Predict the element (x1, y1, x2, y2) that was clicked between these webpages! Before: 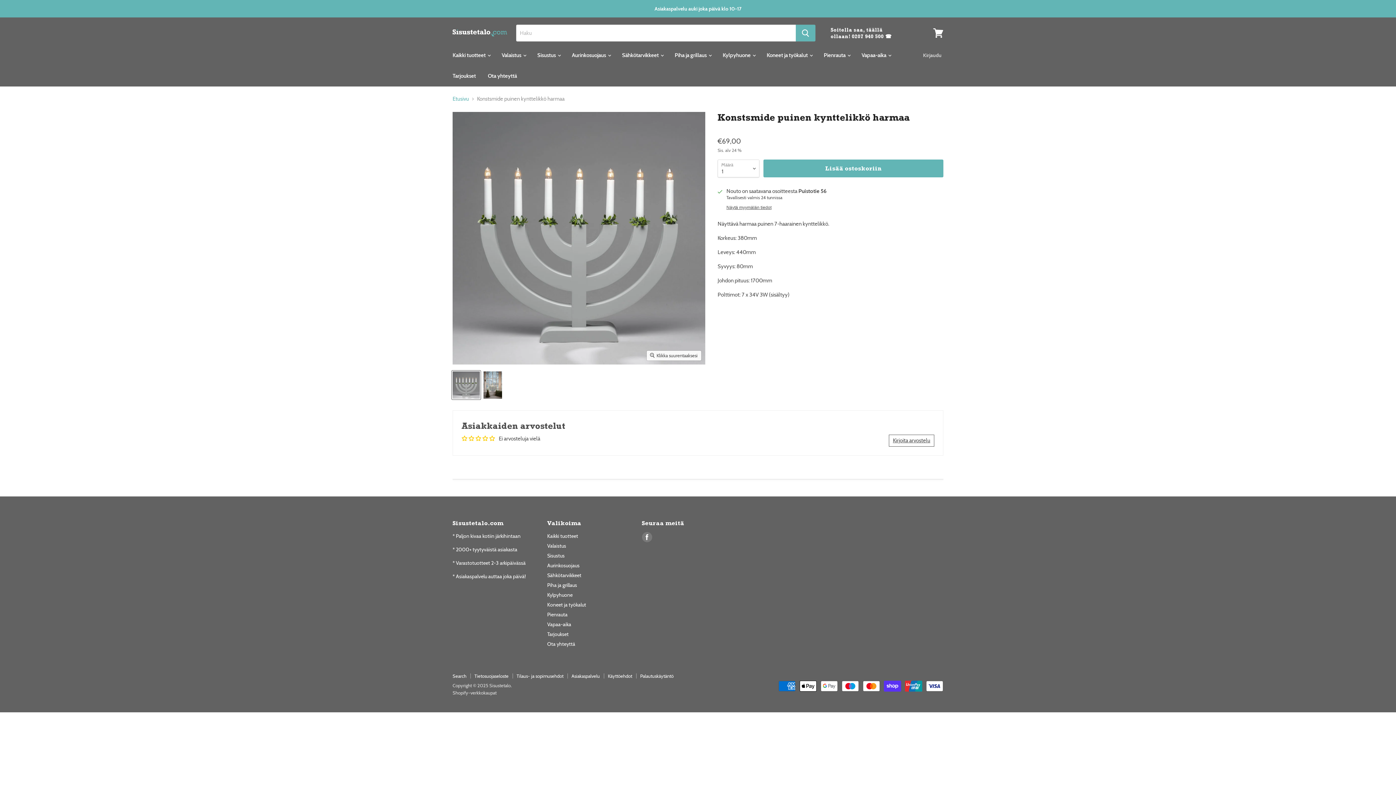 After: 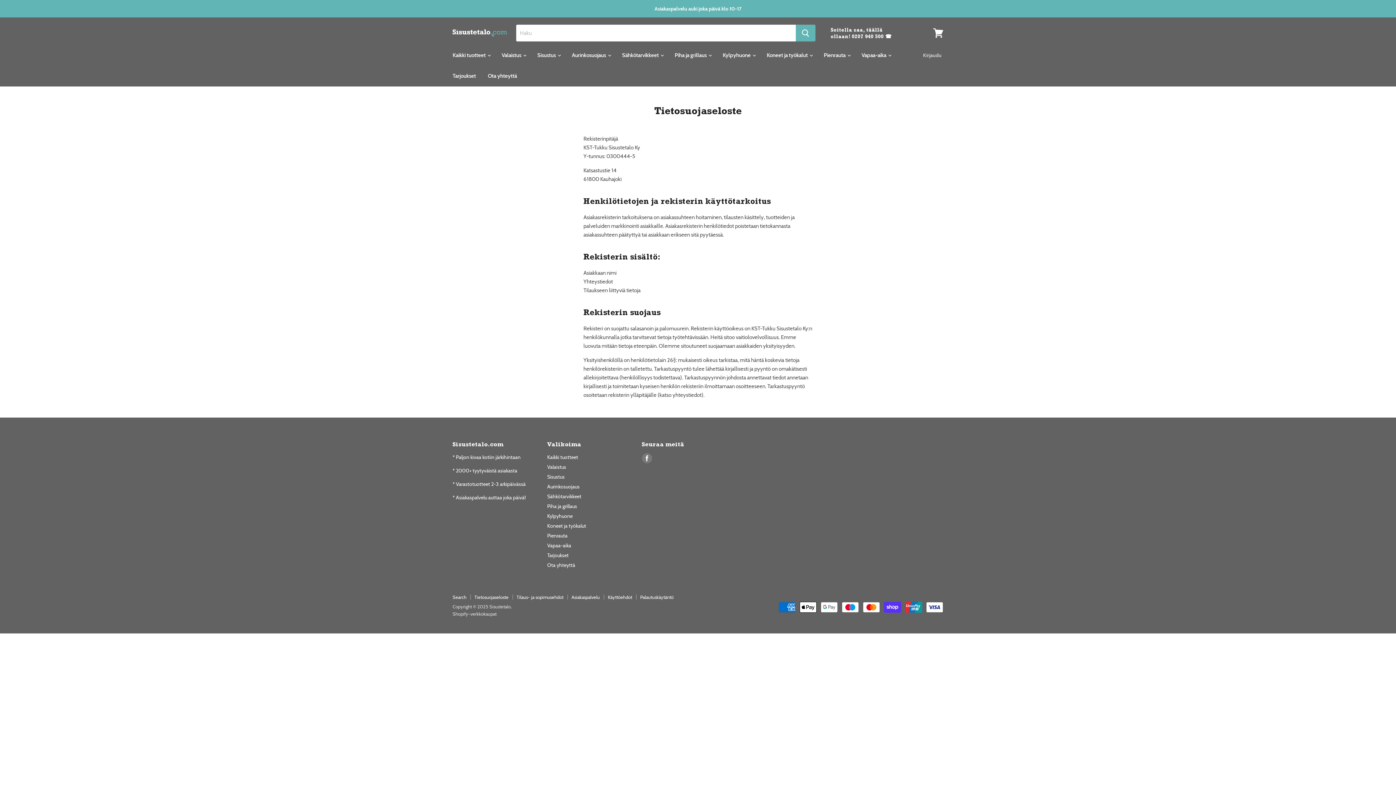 Action: label: Tietosuojaseloste bbox: (474, 673, 508, 679)